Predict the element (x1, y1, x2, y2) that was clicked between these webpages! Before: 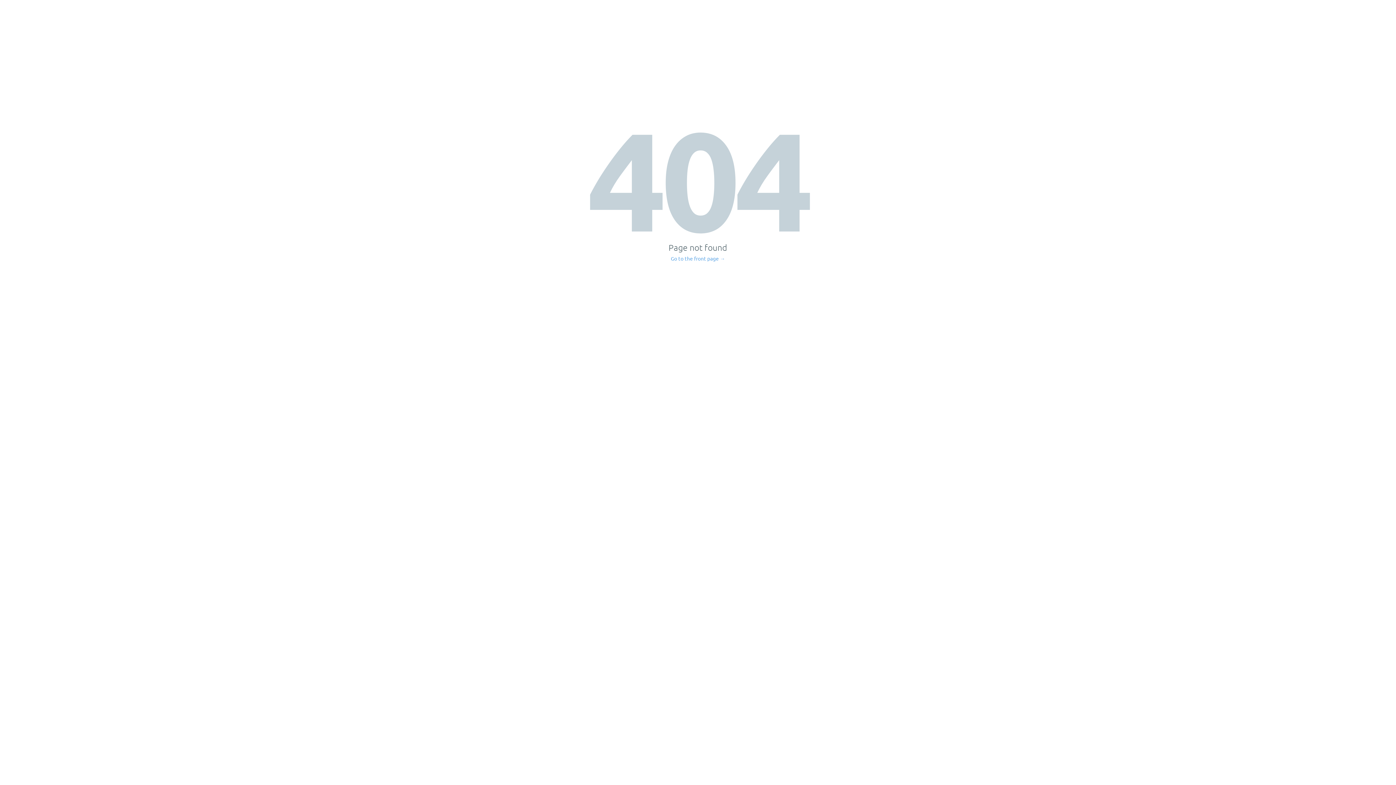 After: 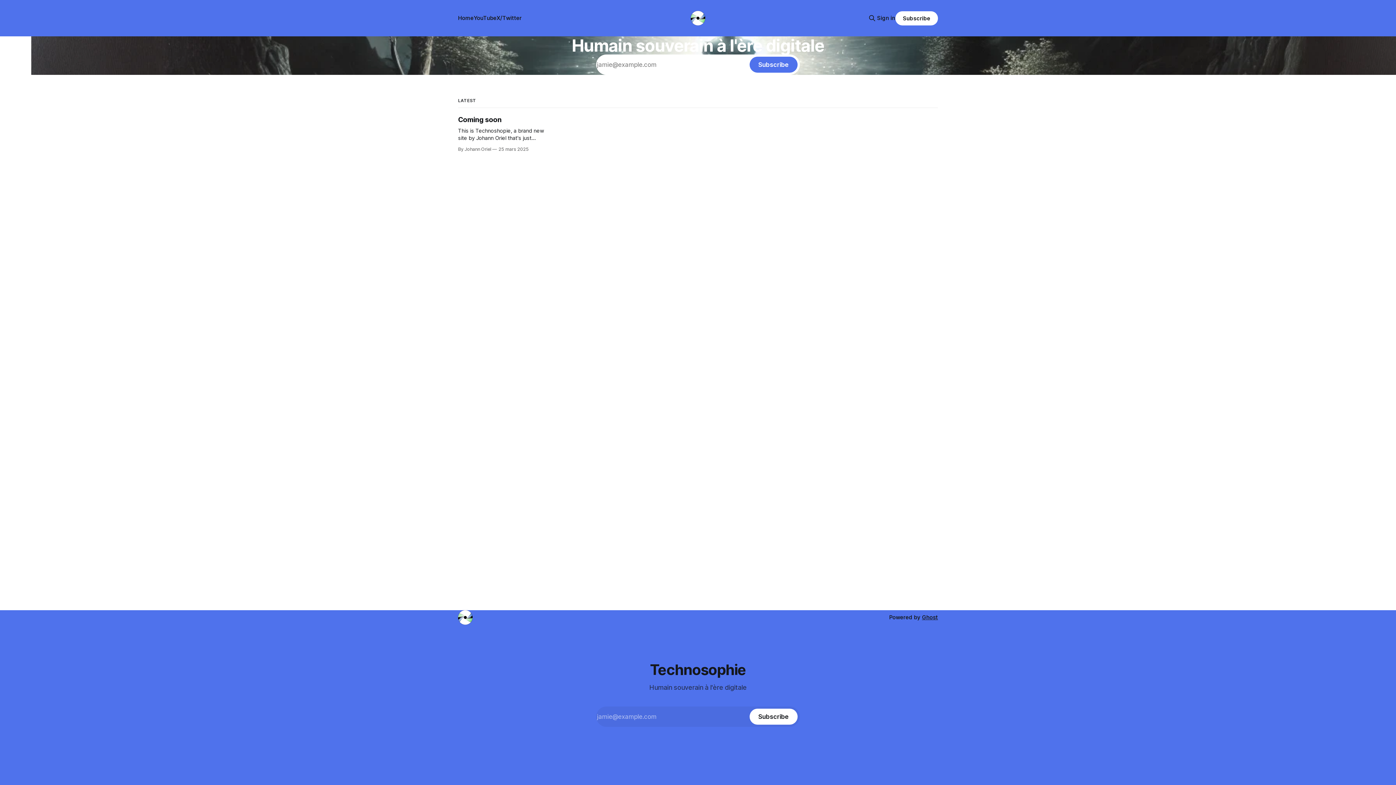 Action: bbox: (671, 256, 725, 261) label: Go to the front page →